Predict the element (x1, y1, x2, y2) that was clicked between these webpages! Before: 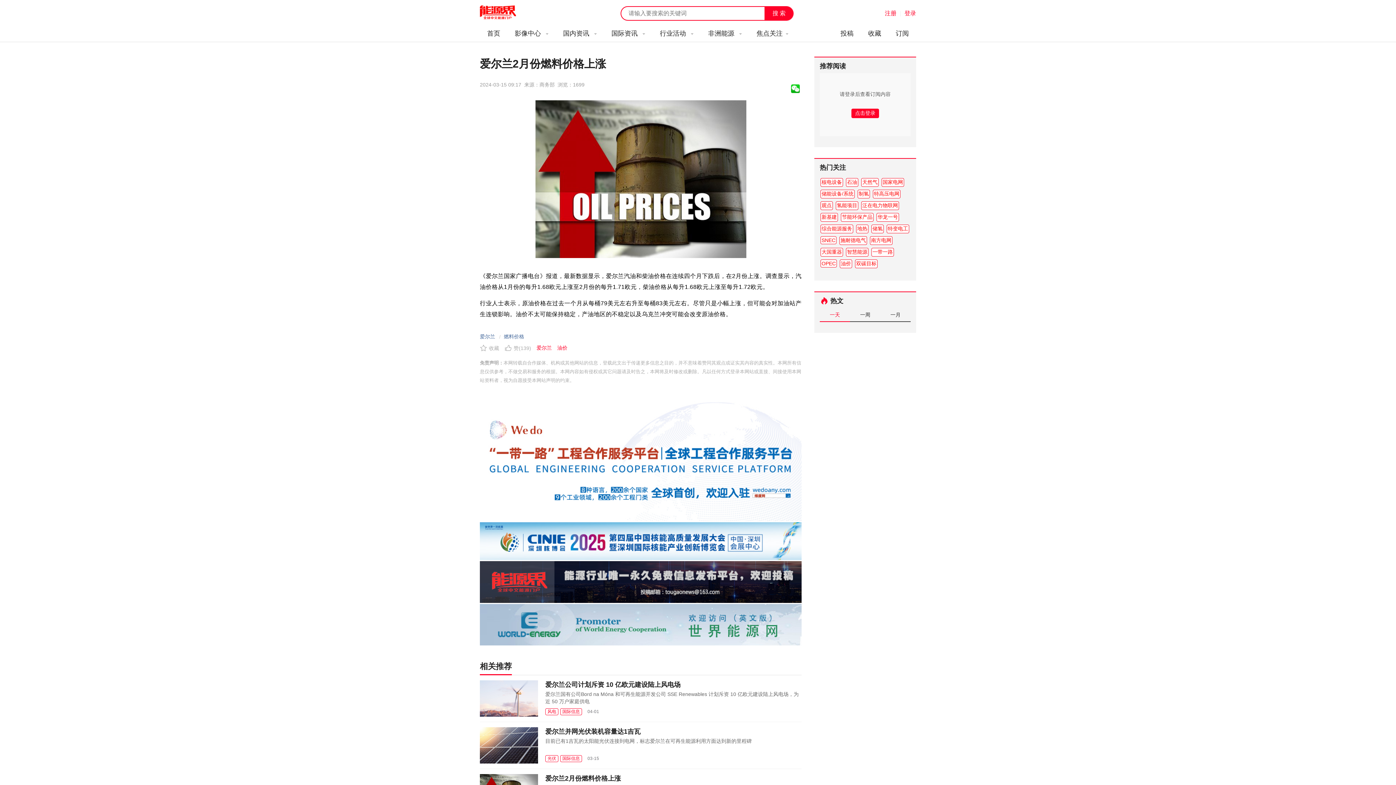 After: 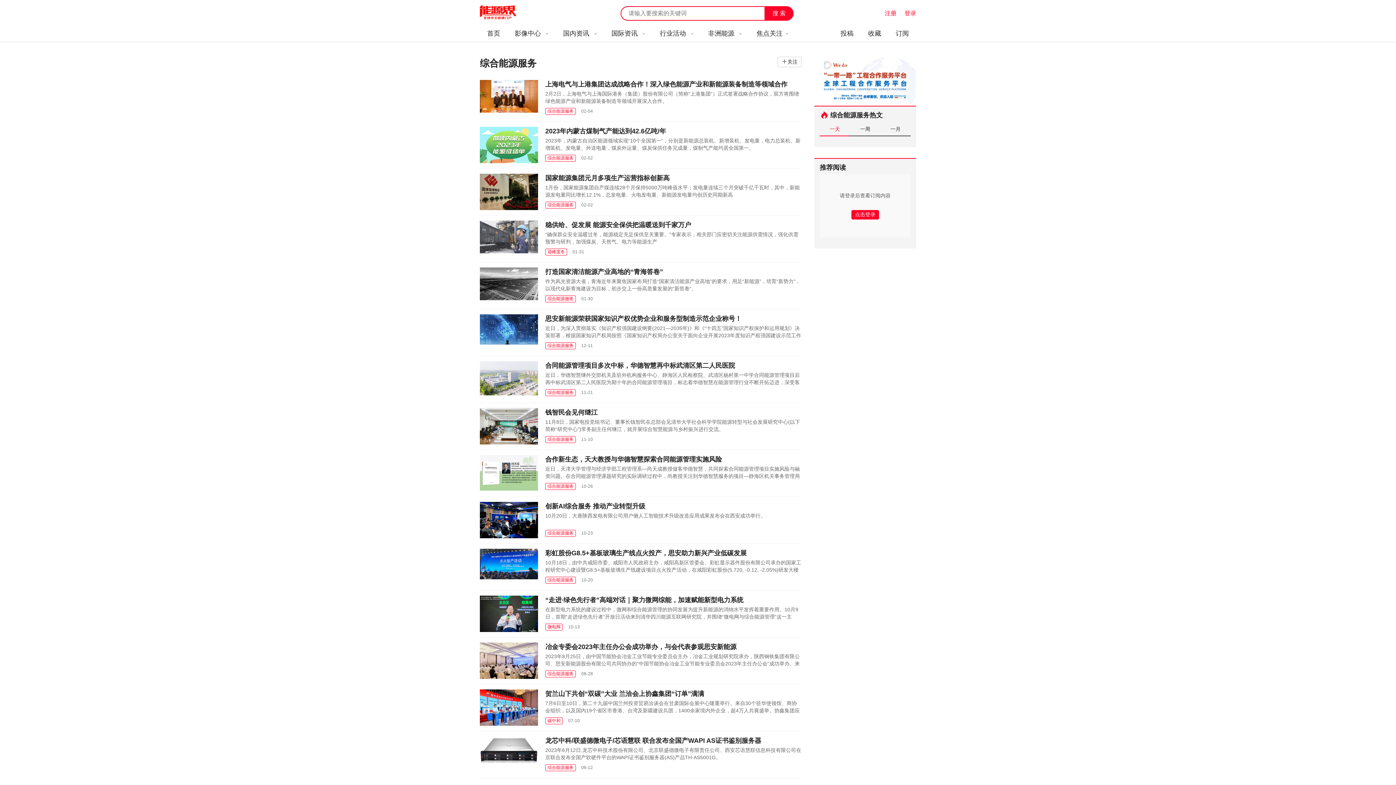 Action: bbox: (820, 224, 853, 233) label: 综合能源服务